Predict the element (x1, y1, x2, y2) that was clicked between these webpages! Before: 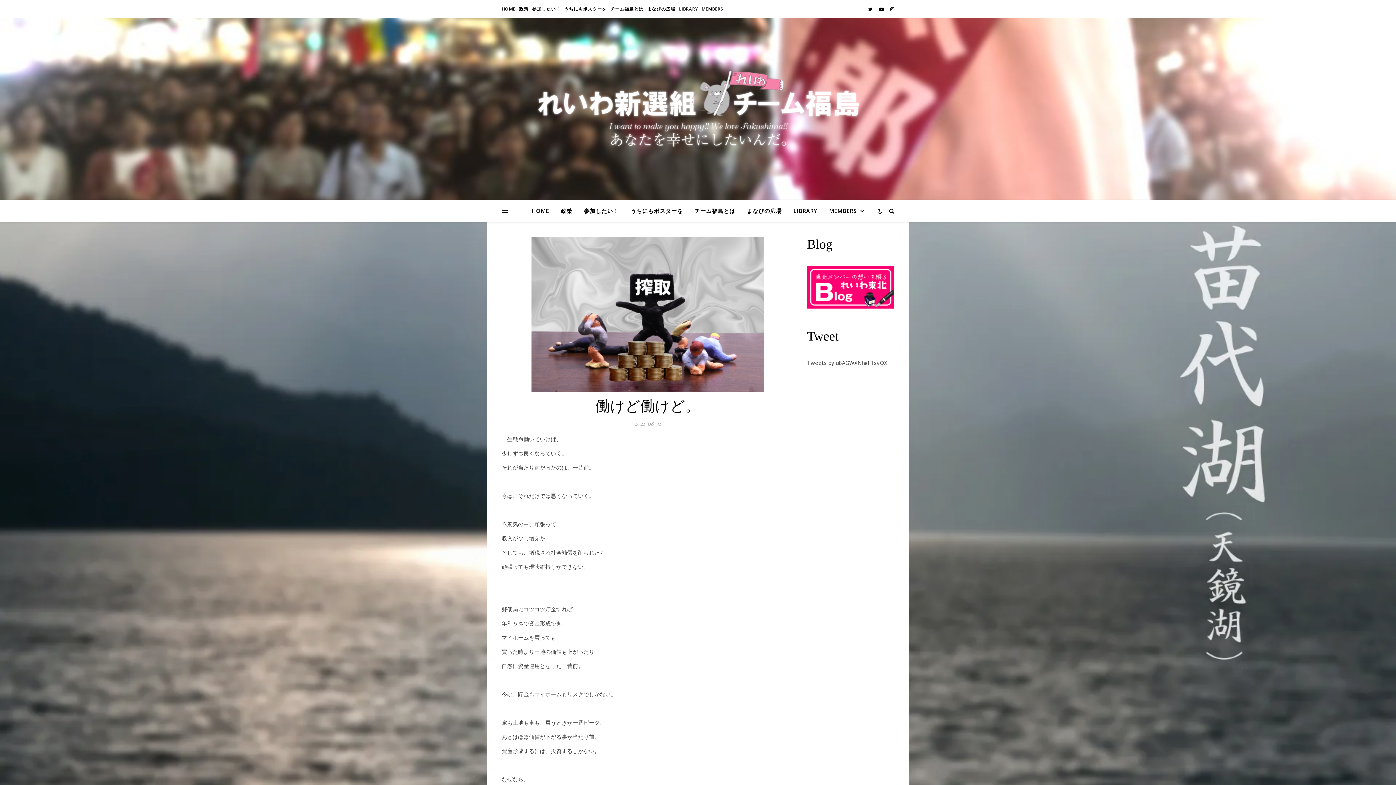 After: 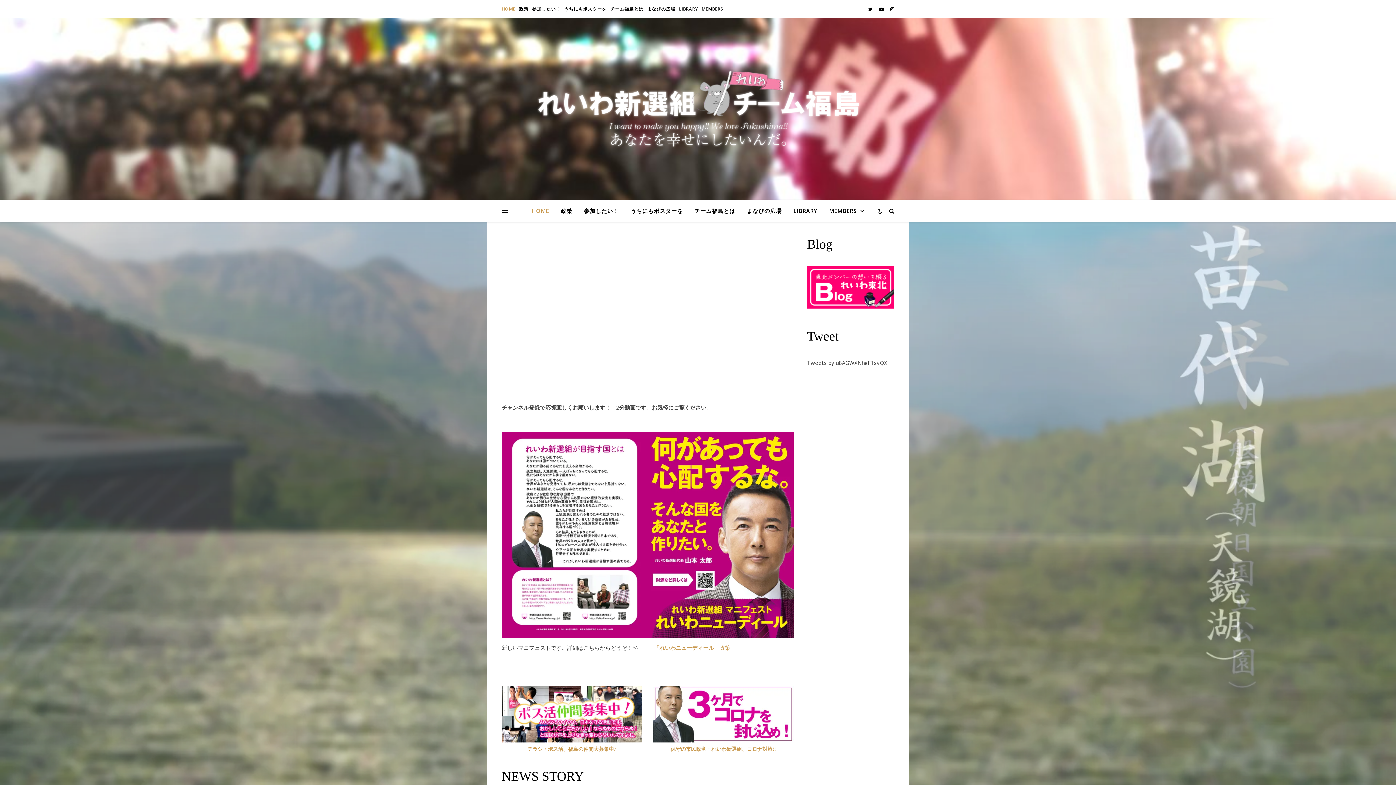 Action: bbox: (501, 0, 517, 18) label: HOME